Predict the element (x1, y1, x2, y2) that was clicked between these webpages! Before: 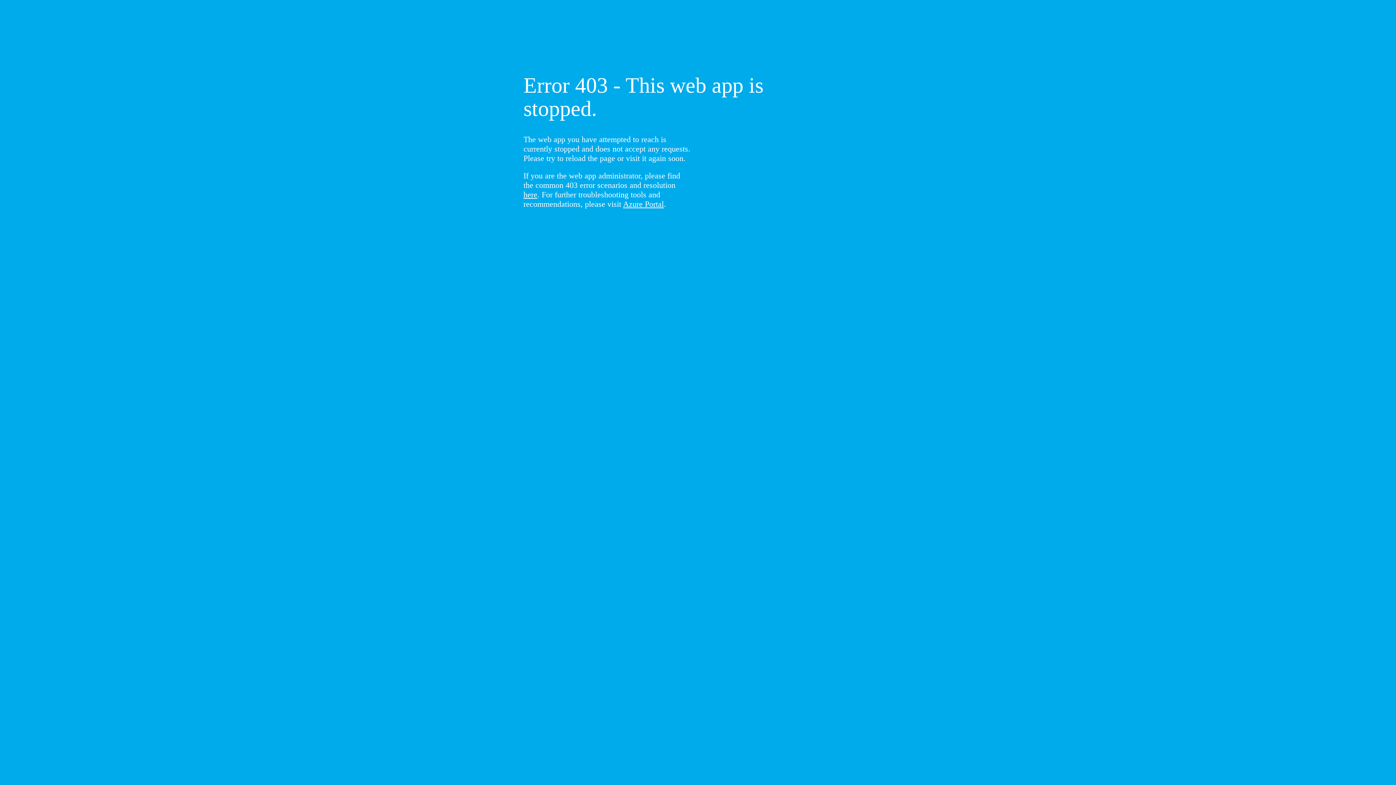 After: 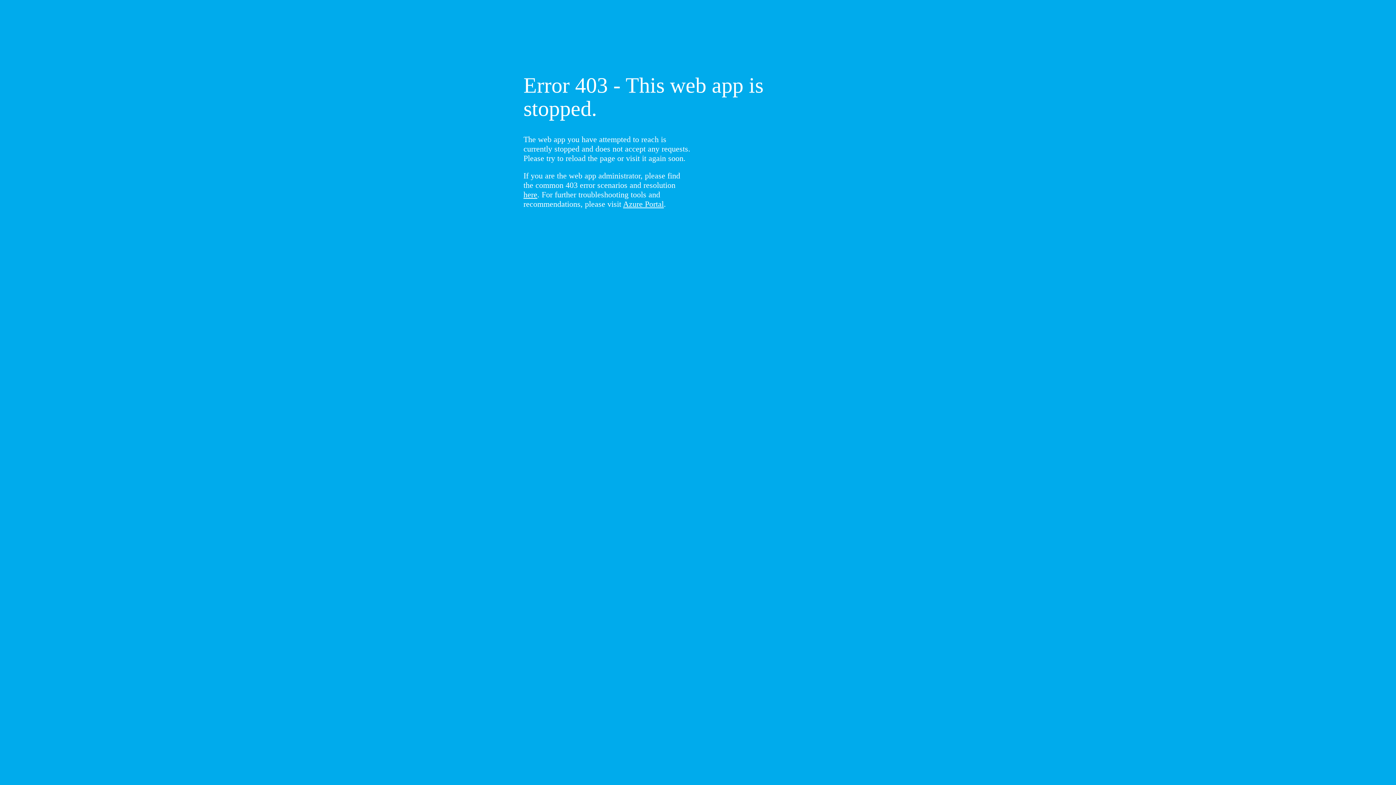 Action: label: here bbox: (523, 190, 537, 199)